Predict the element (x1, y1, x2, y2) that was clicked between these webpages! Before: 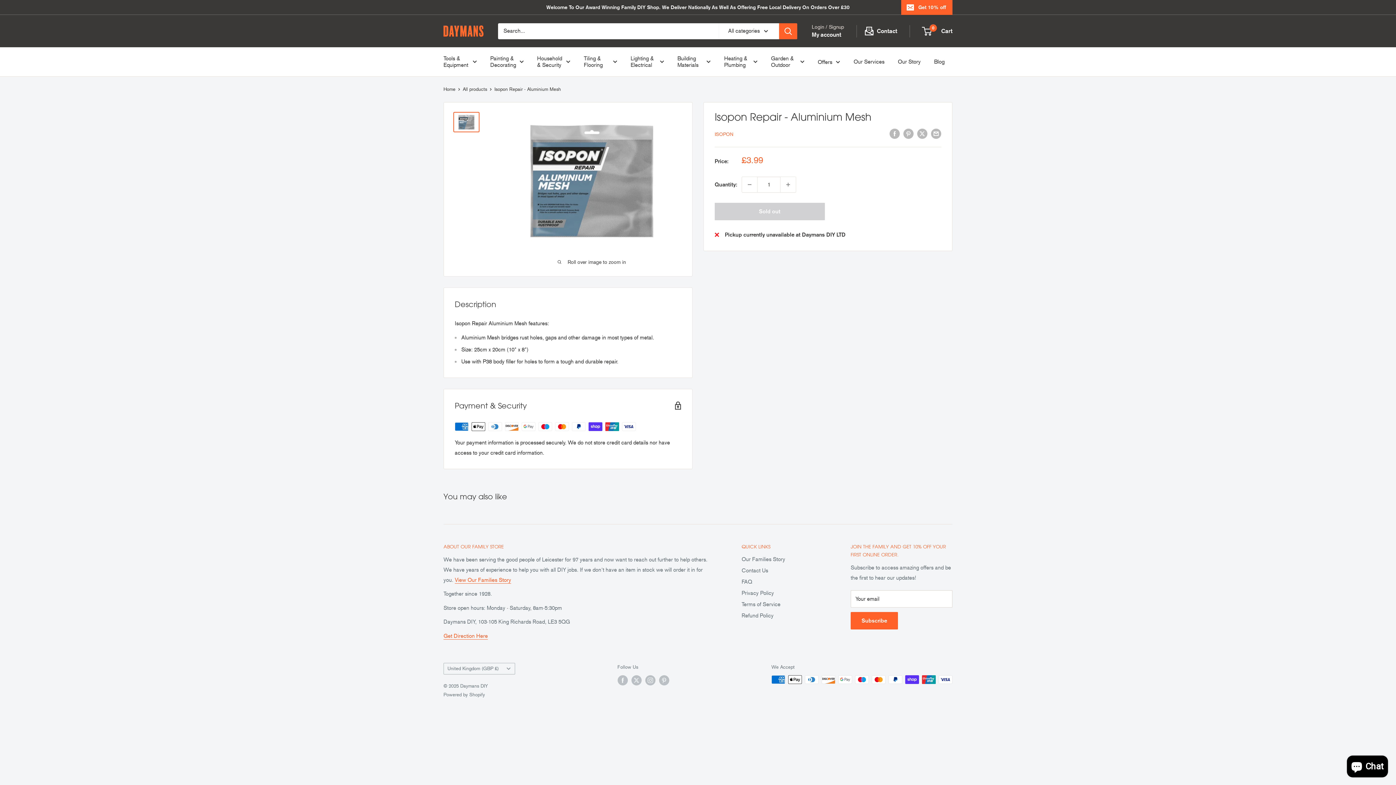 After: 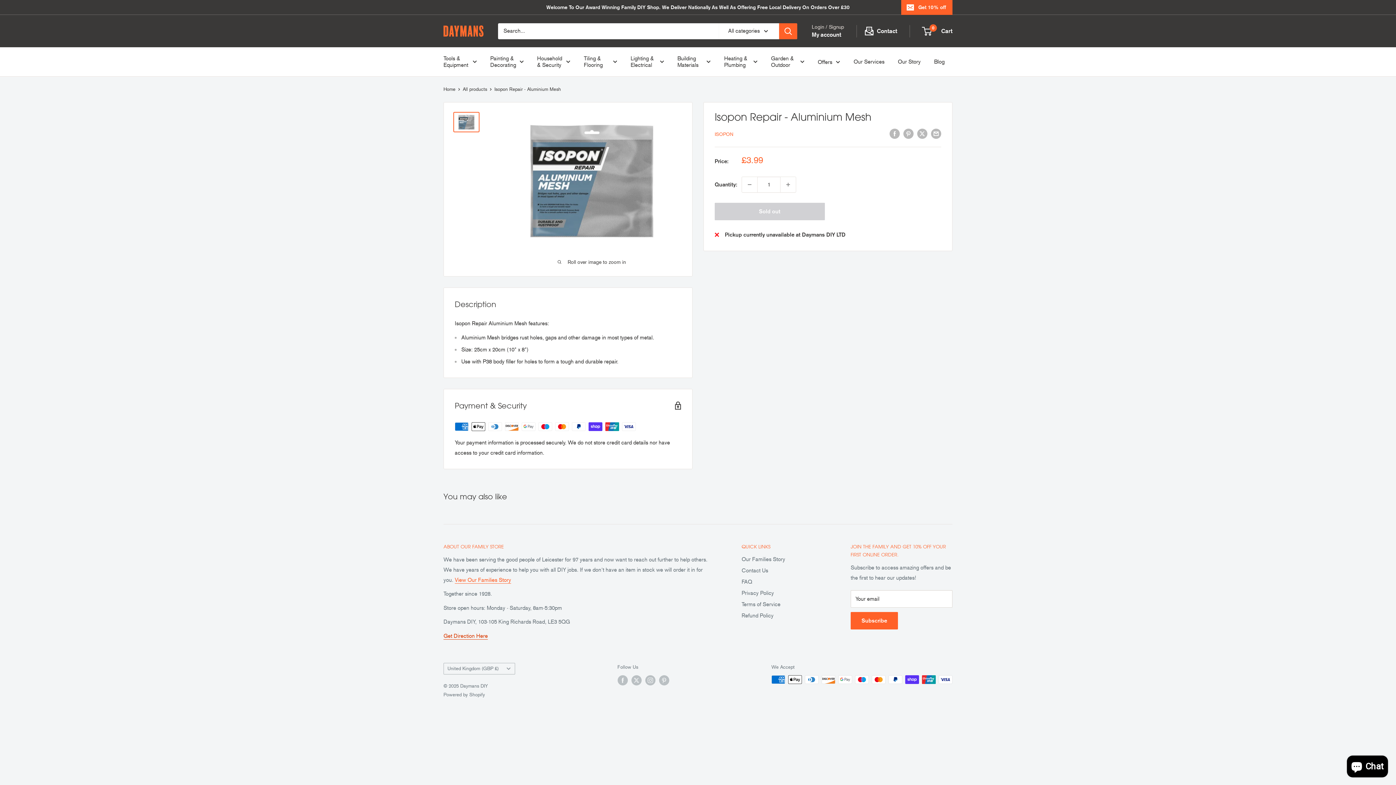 Action: label: Get Direction Here bbox: (443, 633, 488, 639)